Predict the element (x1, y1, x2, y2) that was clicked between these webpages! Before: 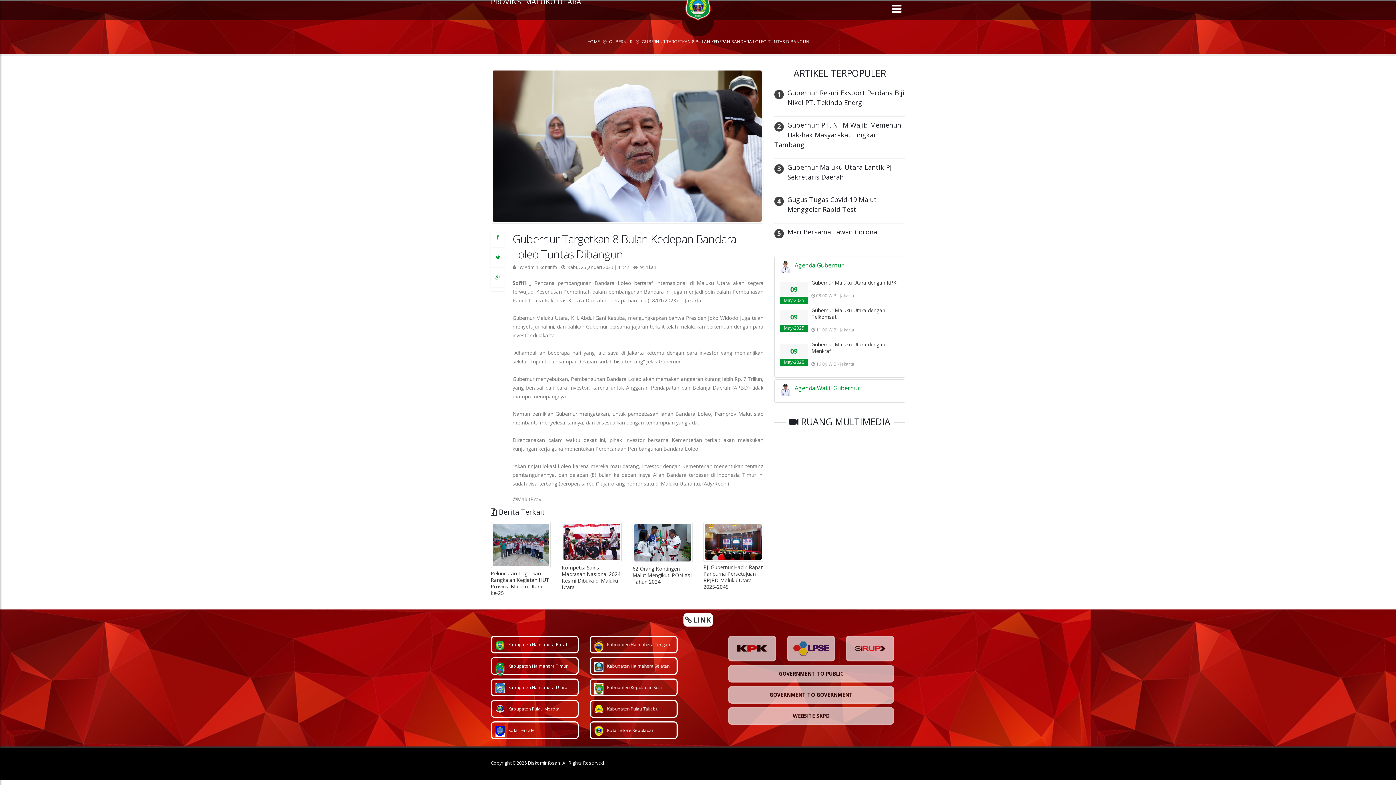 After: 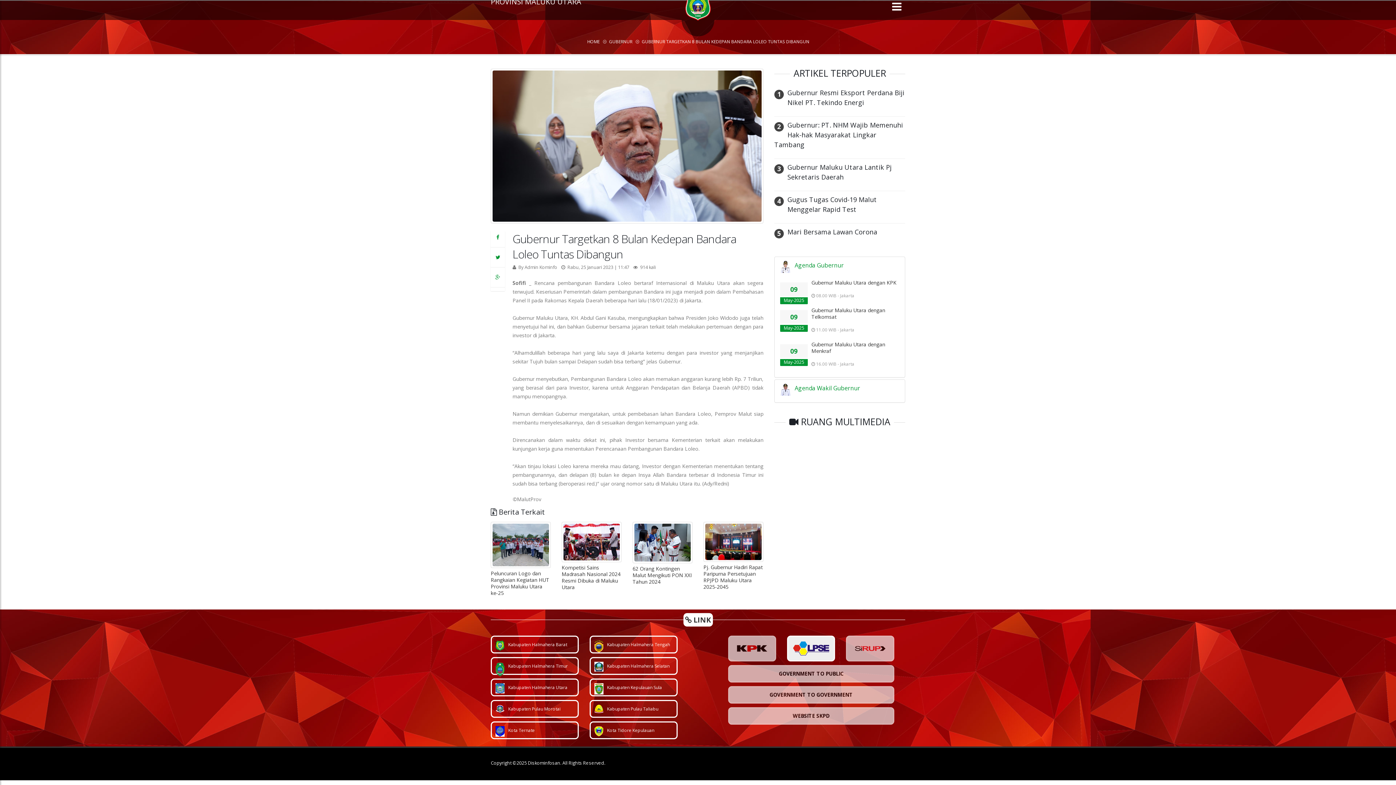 Action: bbox: (787, 635, 835, 661)